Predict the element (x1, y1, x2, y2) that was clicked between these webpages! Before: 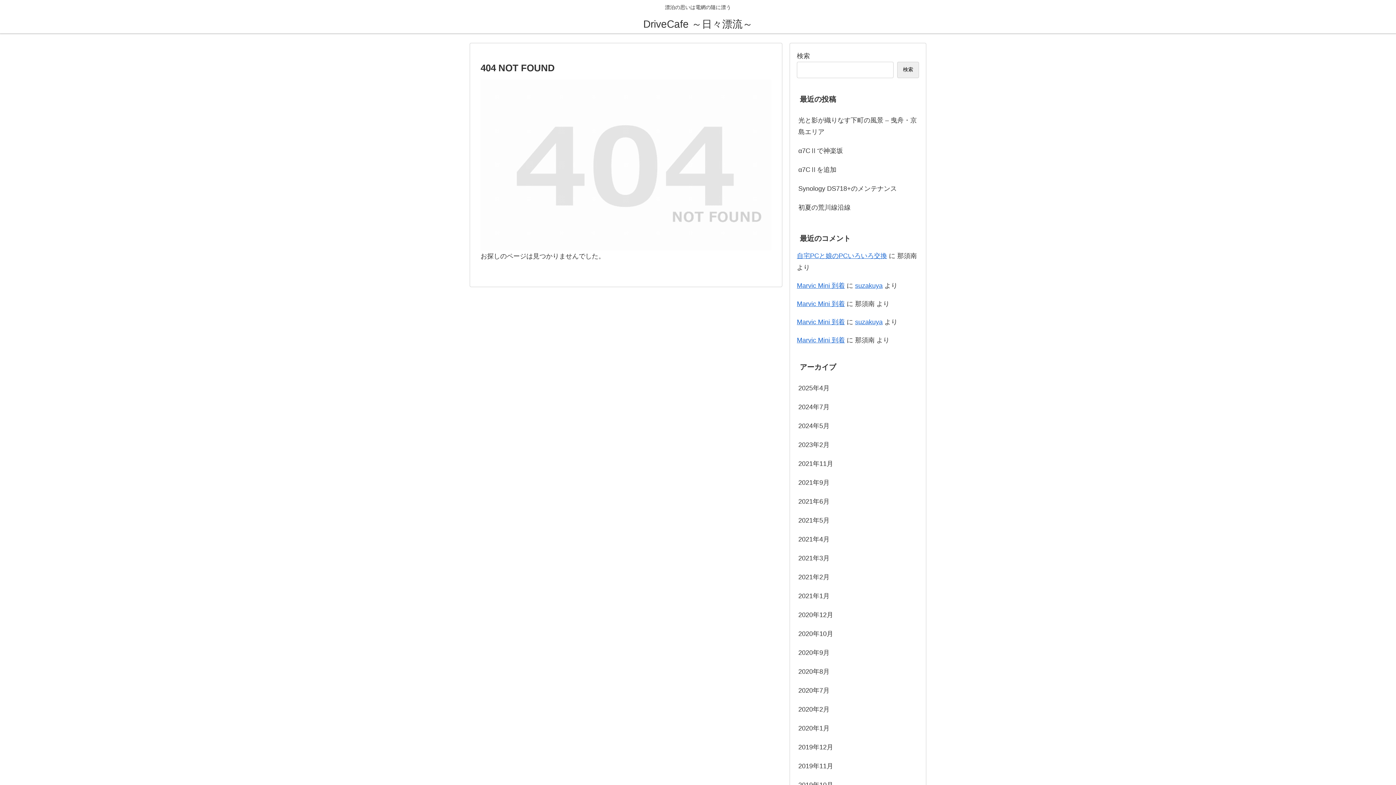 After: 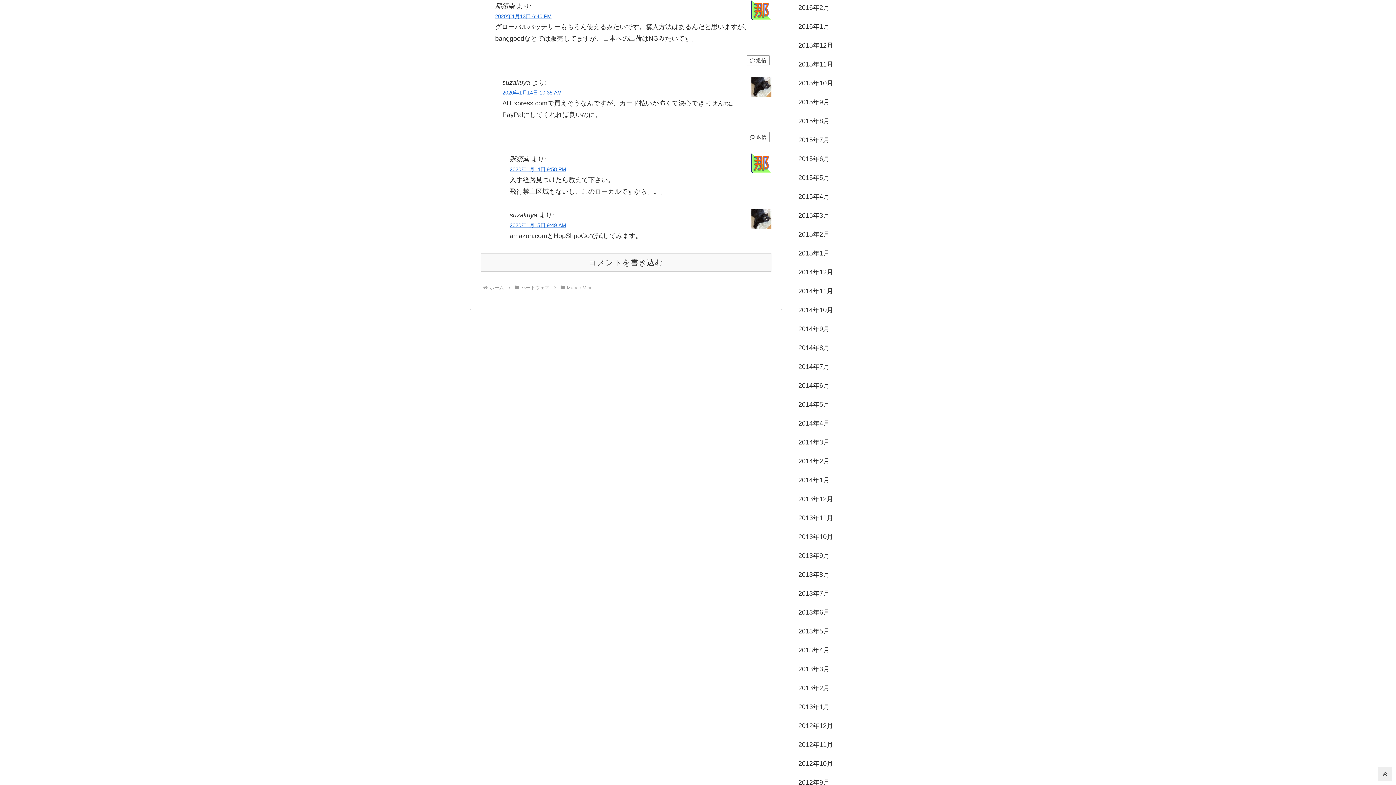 Action: label: Marvic Mini 到着 bbox: (797, 336, 845, 343)